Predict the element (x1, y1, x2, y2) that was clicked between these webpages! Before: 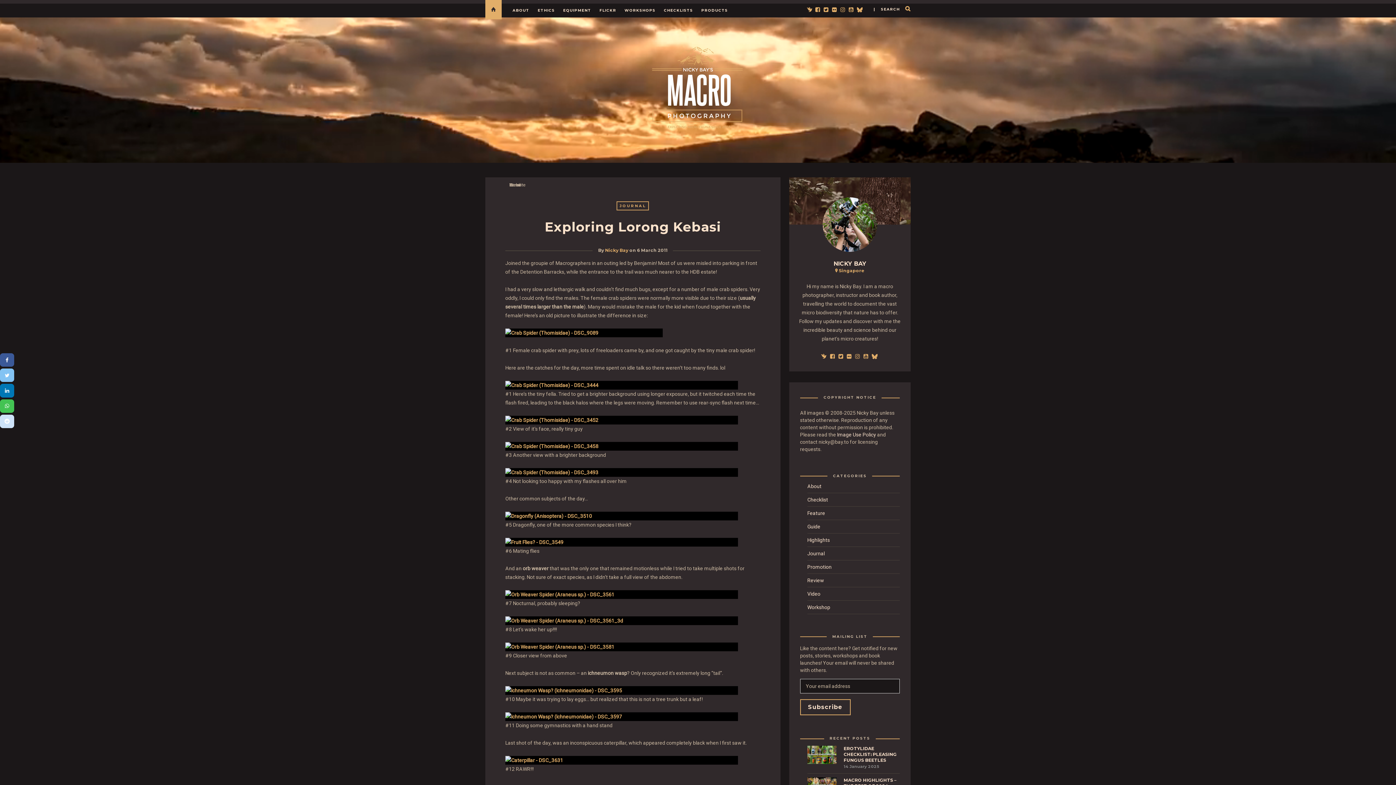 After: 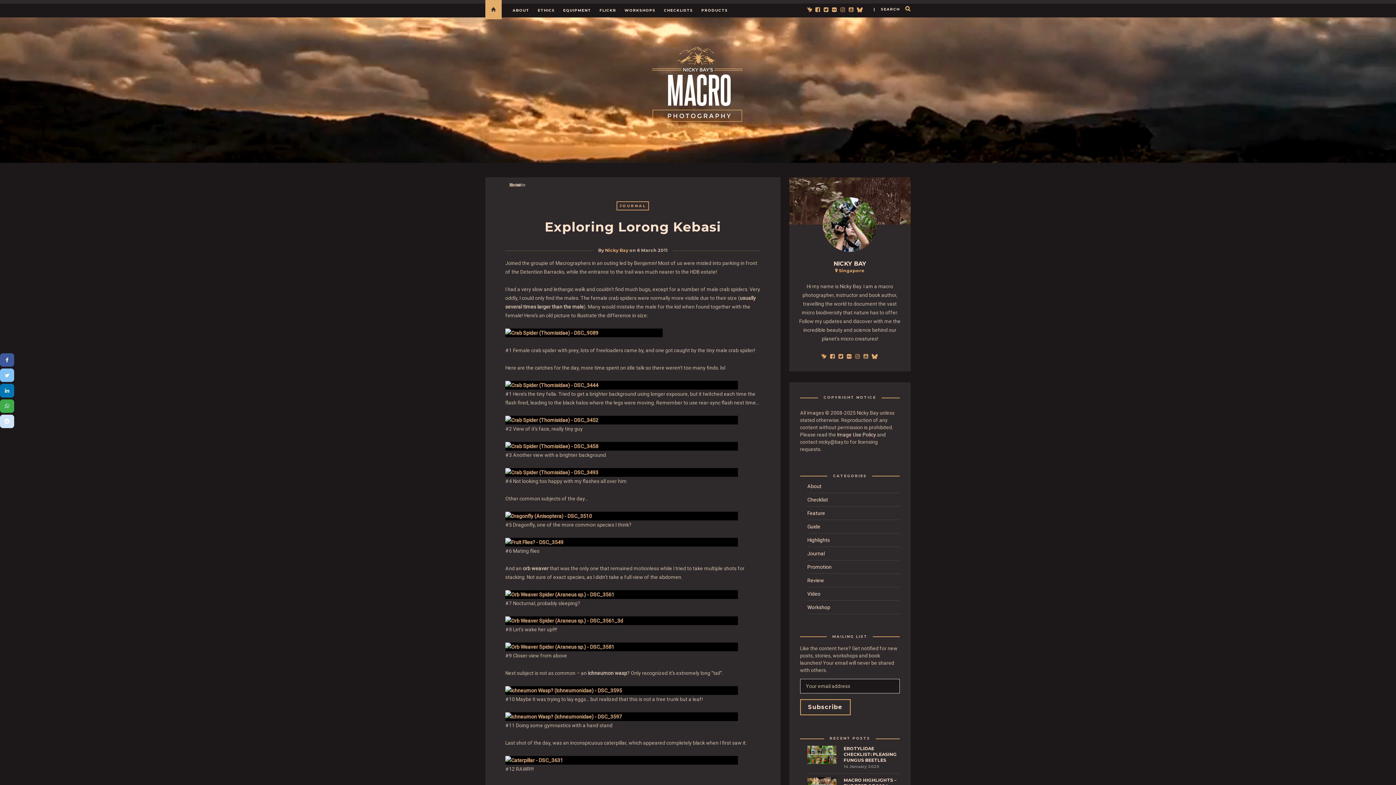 Action: bbox: (0, 399, 14, 413)